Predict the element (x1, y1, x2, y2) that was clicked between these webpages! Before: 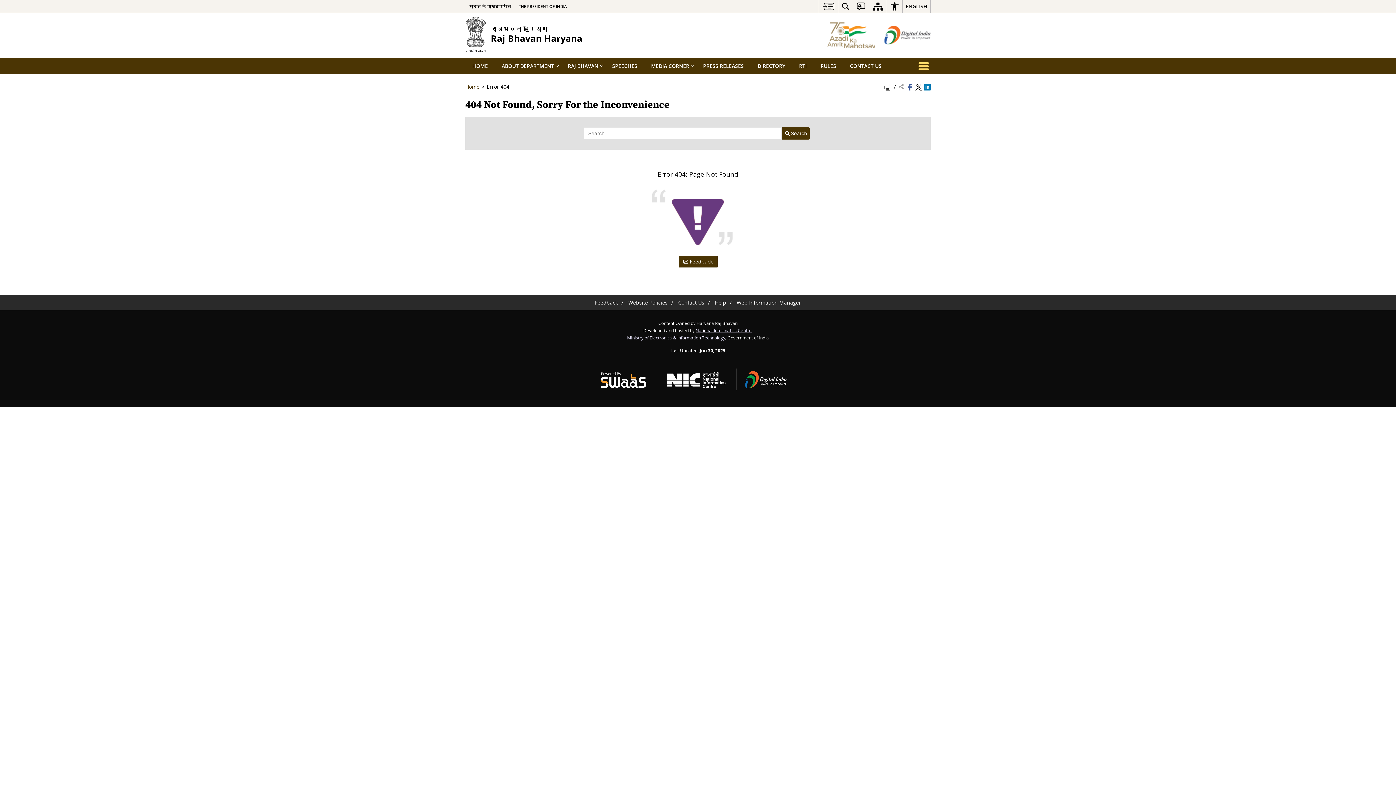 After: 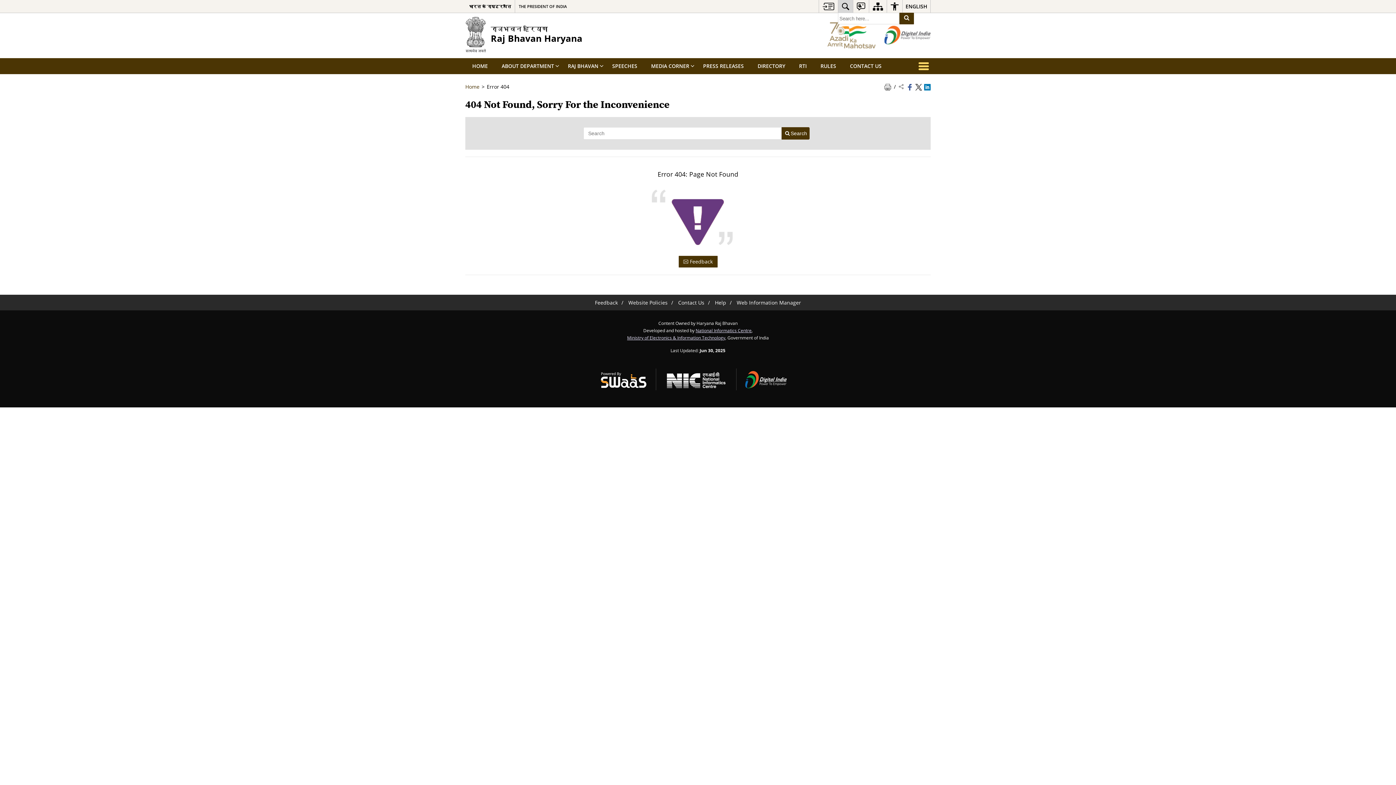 Action: bbox: (838, 0, 853, 12) label: Site Search